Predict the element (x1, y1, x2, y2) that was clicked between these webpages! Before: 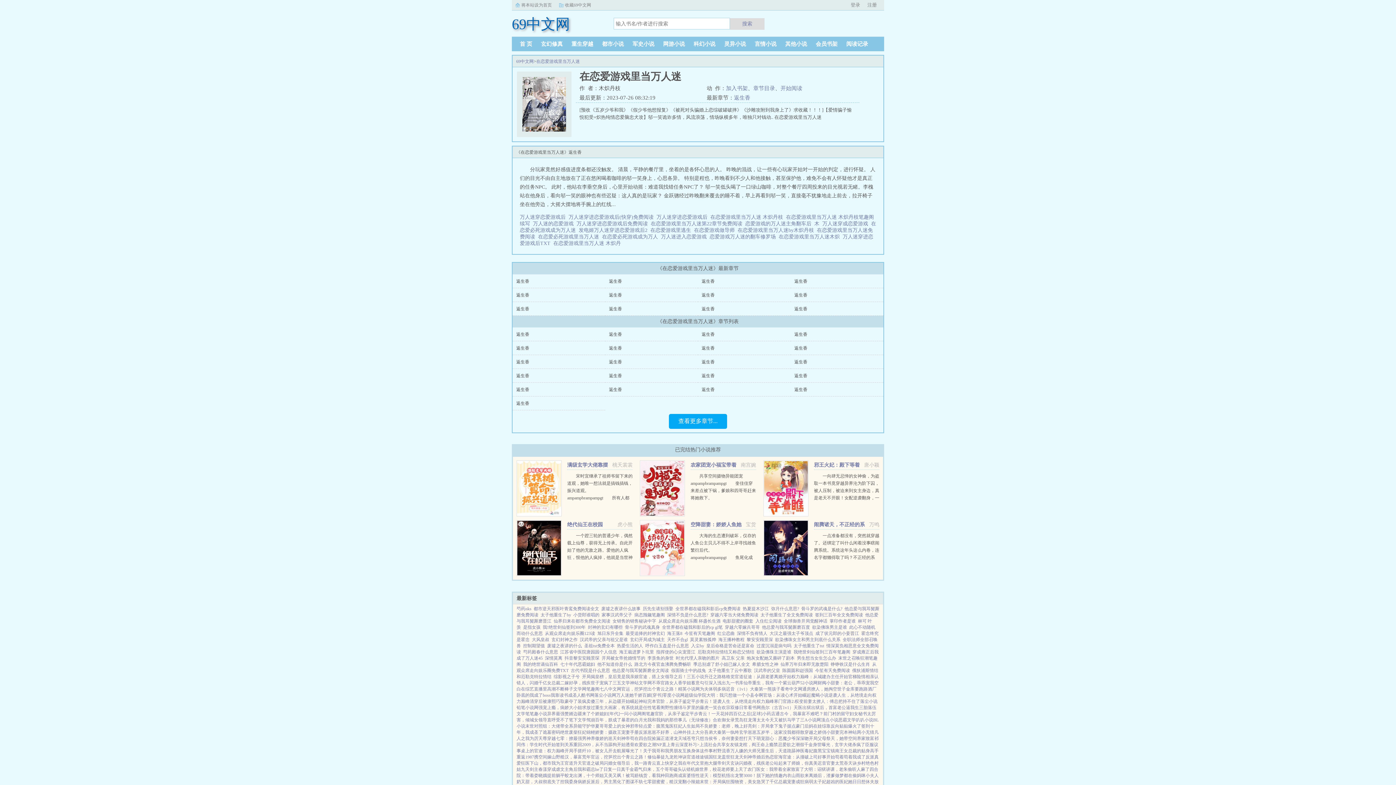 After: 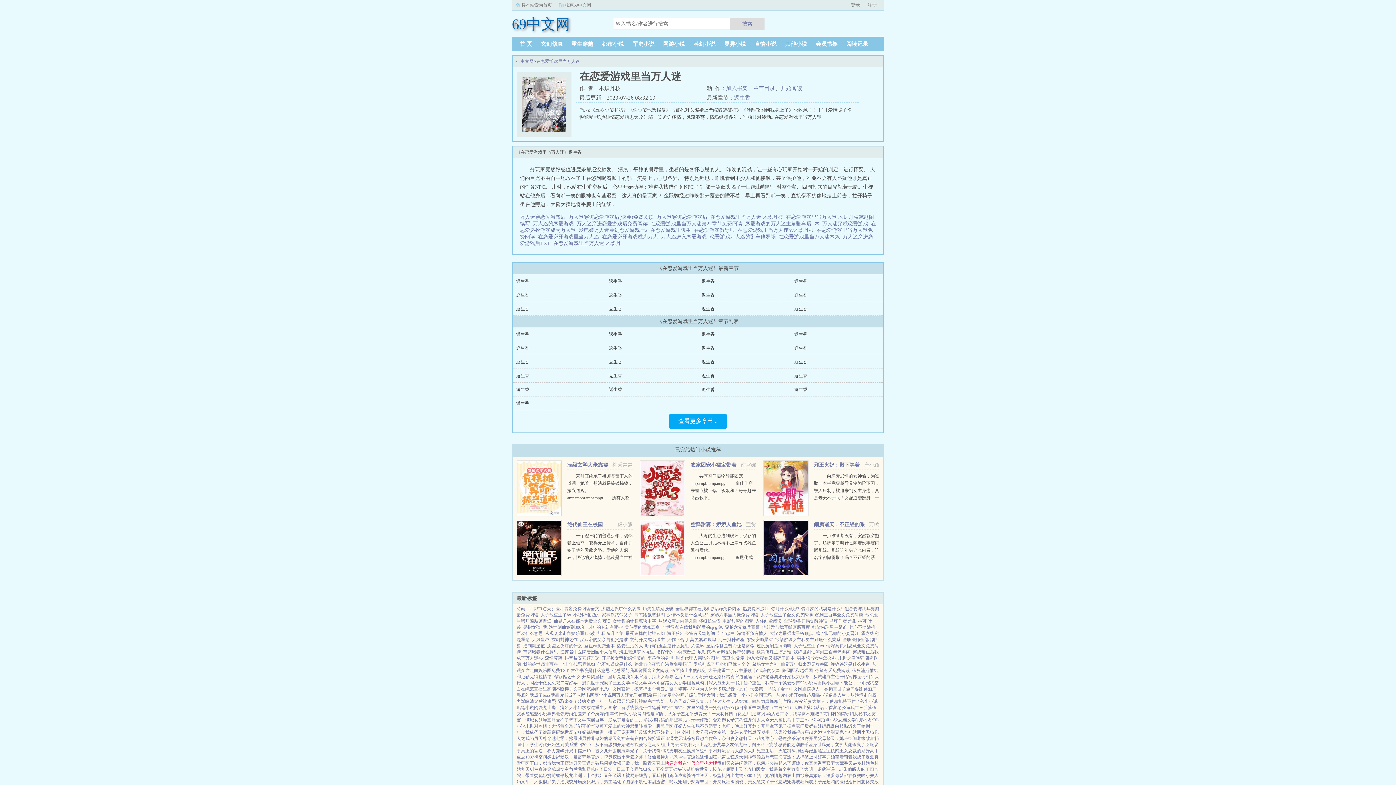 Action: bbox: (665, 761, 717, 766) label: 快穿之我在年代文里抱大腿